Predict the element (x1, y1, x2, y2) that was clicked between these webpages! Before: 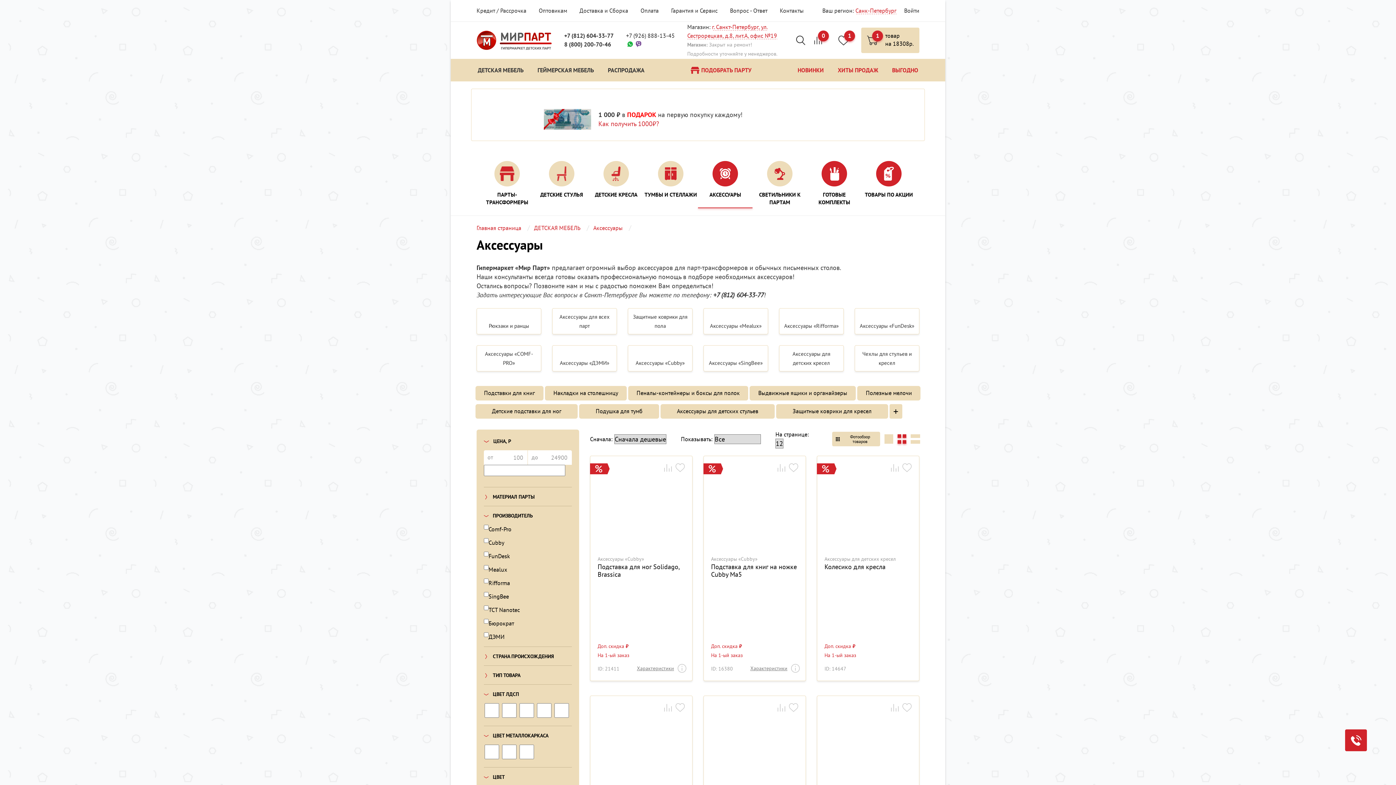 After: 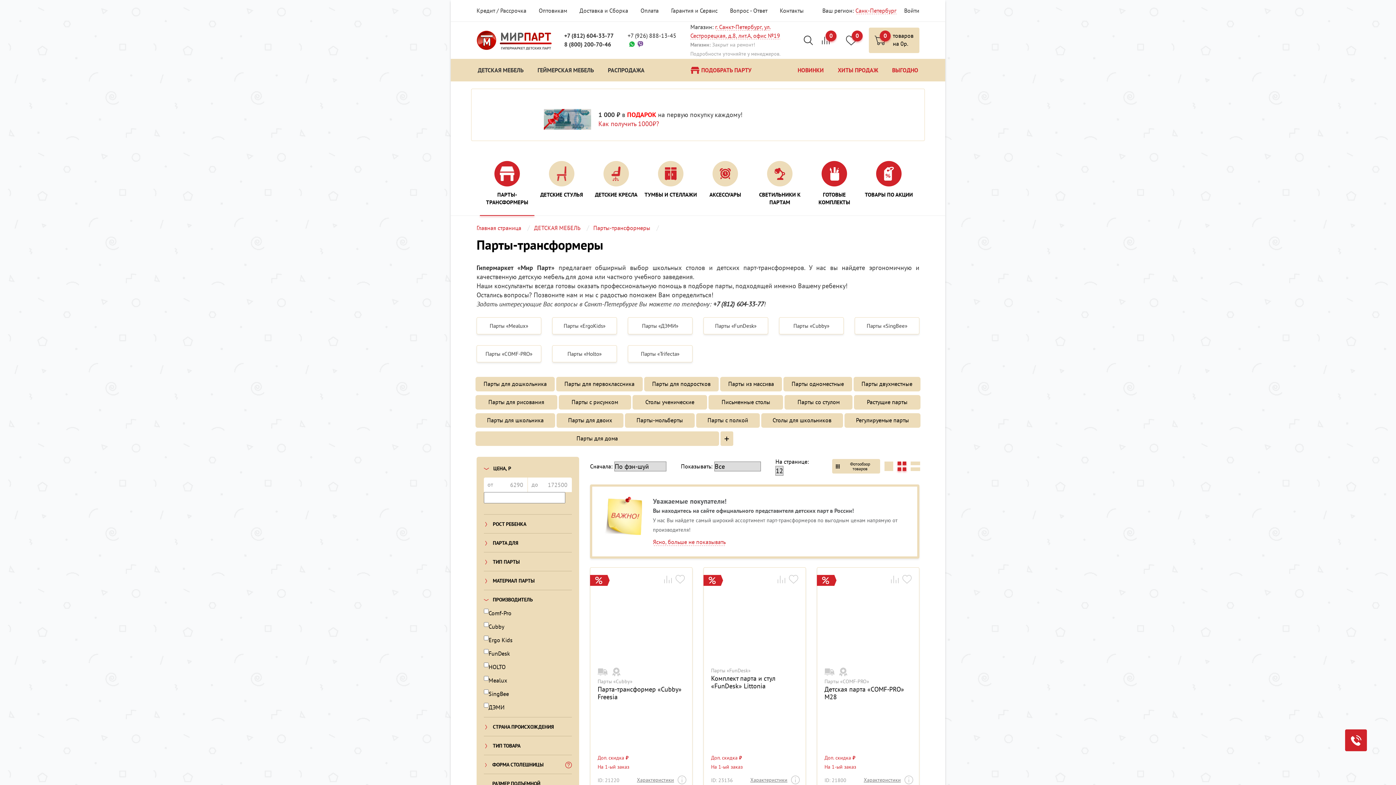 Action: bbox: (480, 161, 534, 215) label: ПАРТЫ-ТРАНСФОРМЕРЫ